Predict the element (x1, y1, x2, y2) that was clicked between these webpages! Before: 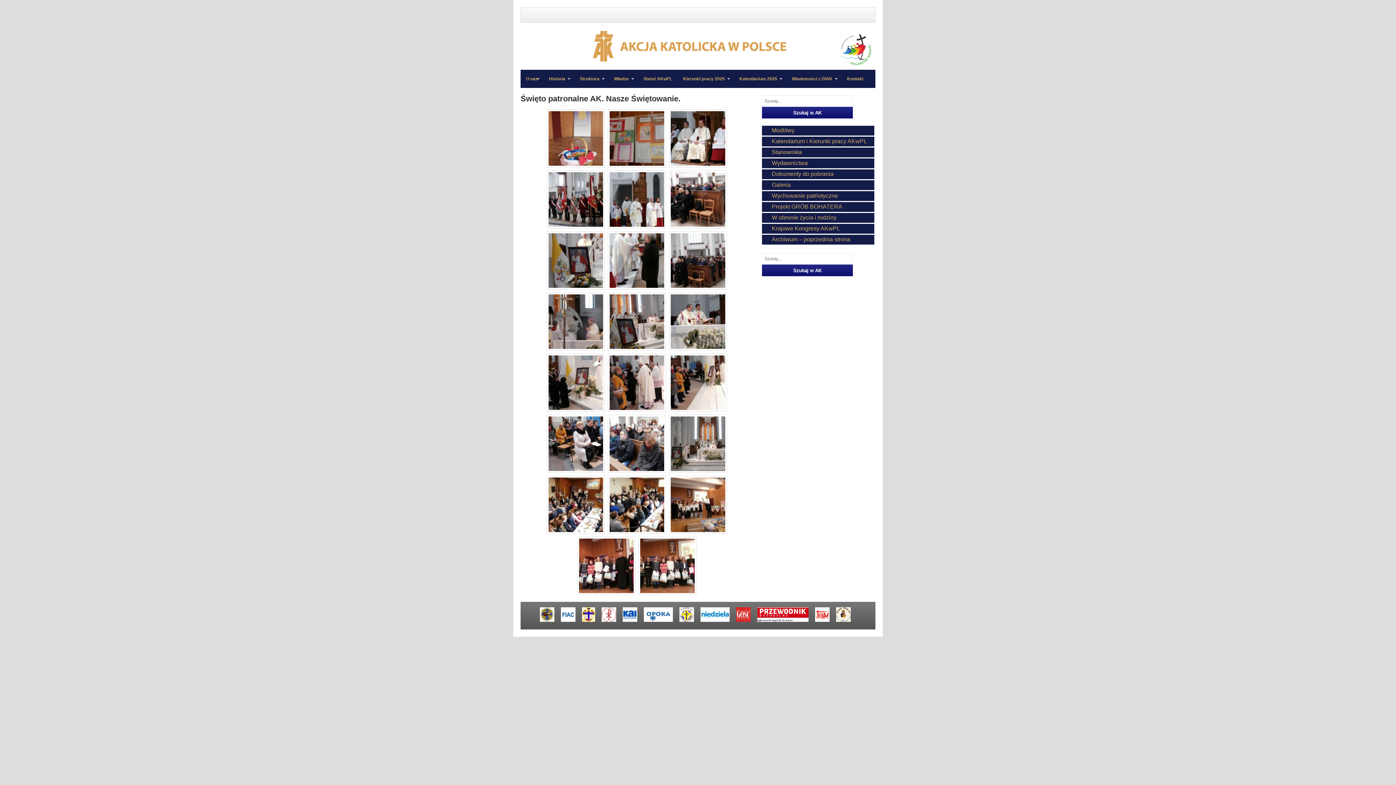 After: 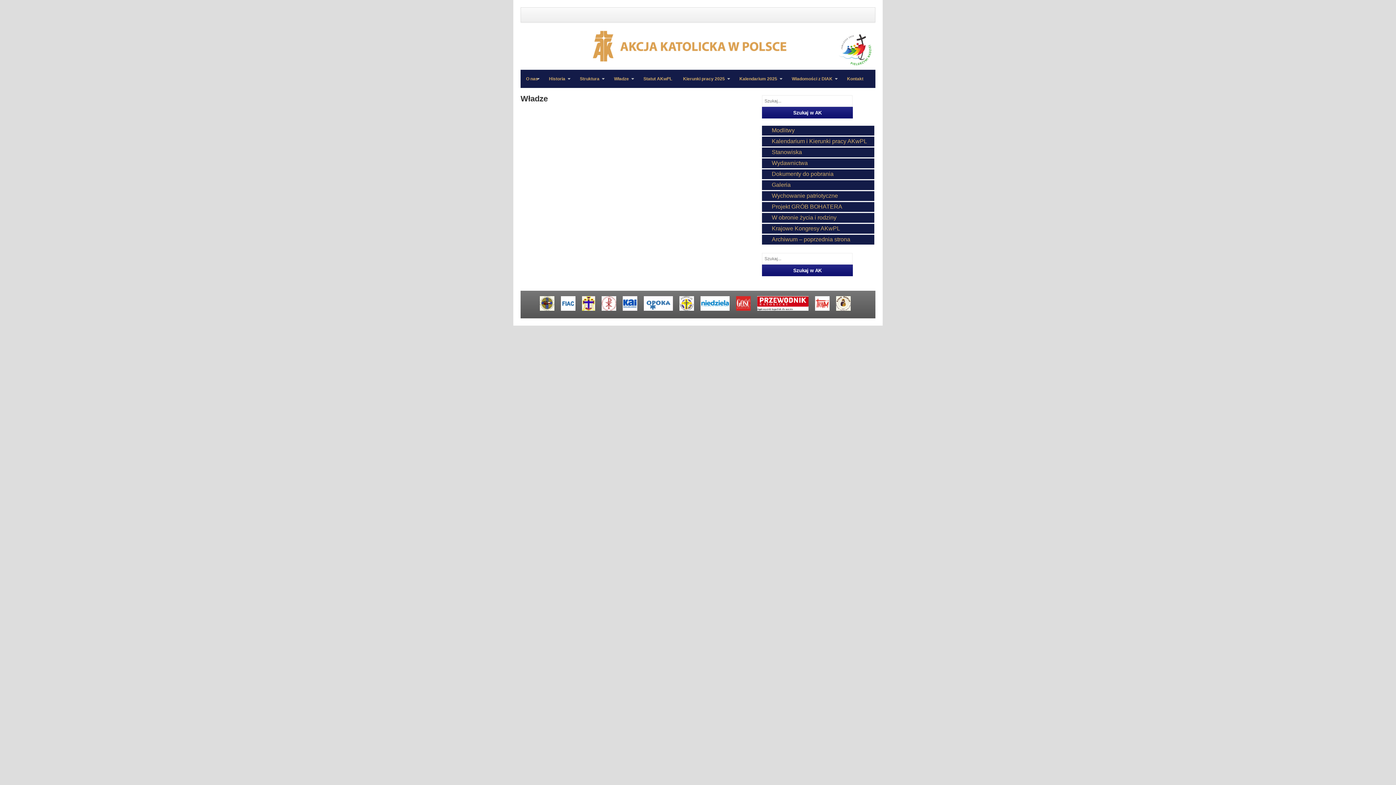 Action: label: Władze
»
» bbox: (608, 69, 638, 88)